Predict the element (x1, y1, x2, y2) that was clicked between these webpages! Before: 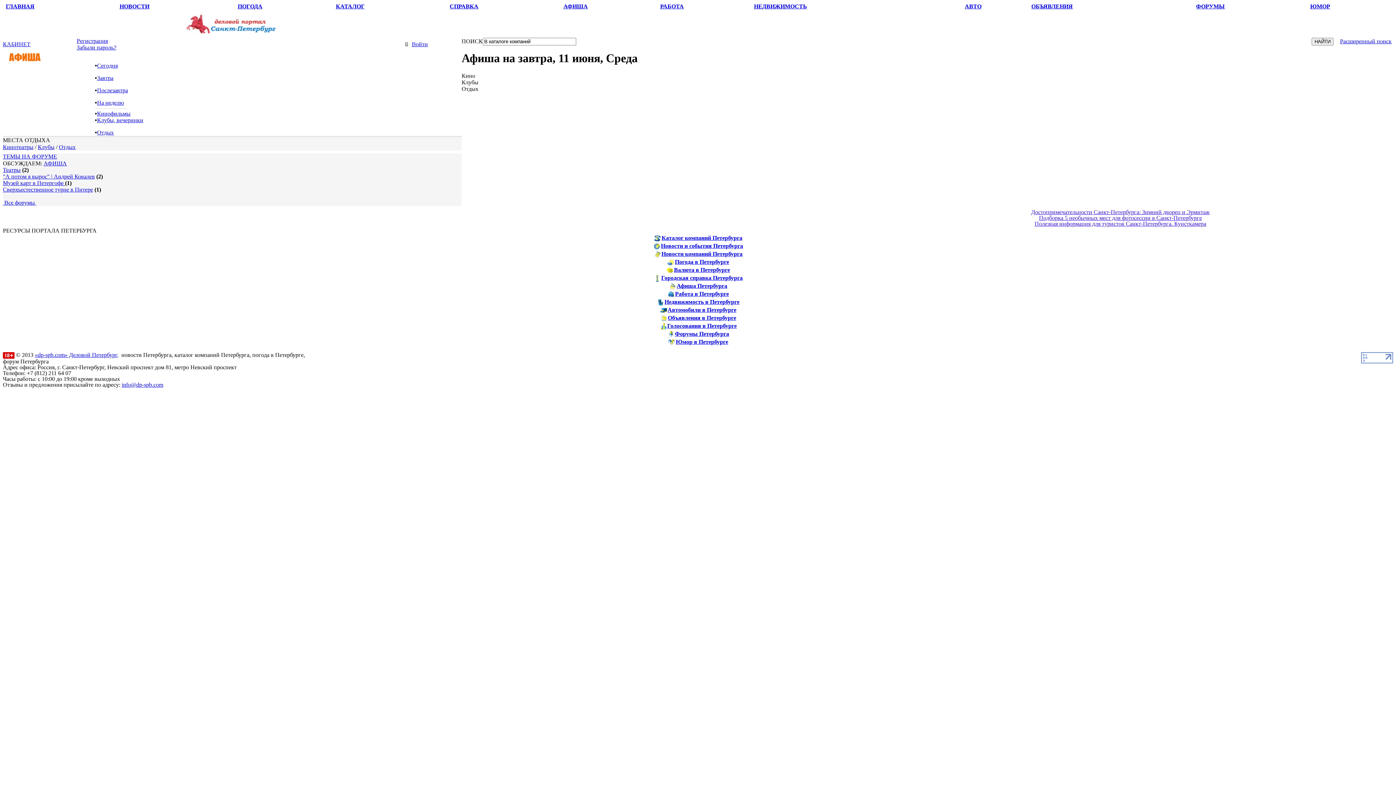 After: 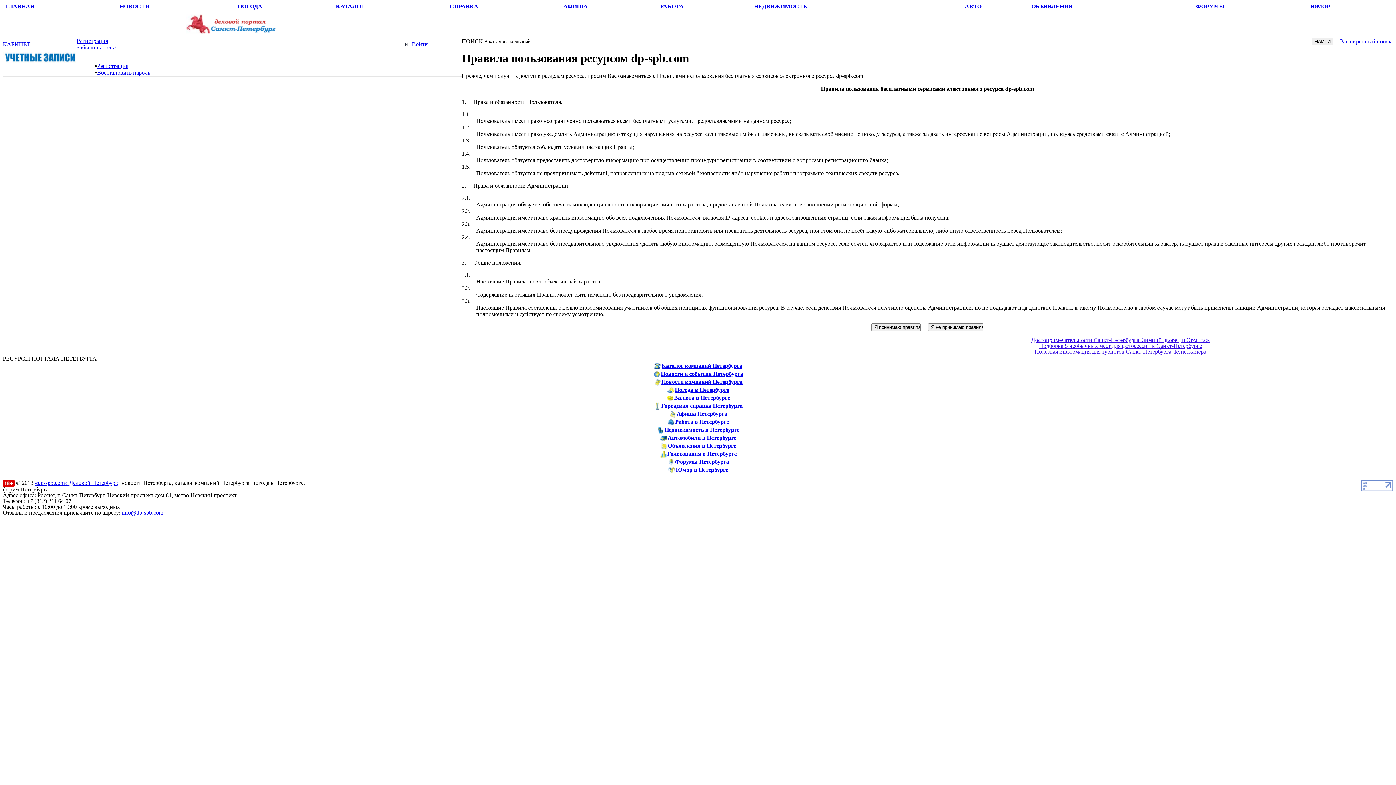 Action: label: Регистрация bbox: (76, 37, 108, 44)